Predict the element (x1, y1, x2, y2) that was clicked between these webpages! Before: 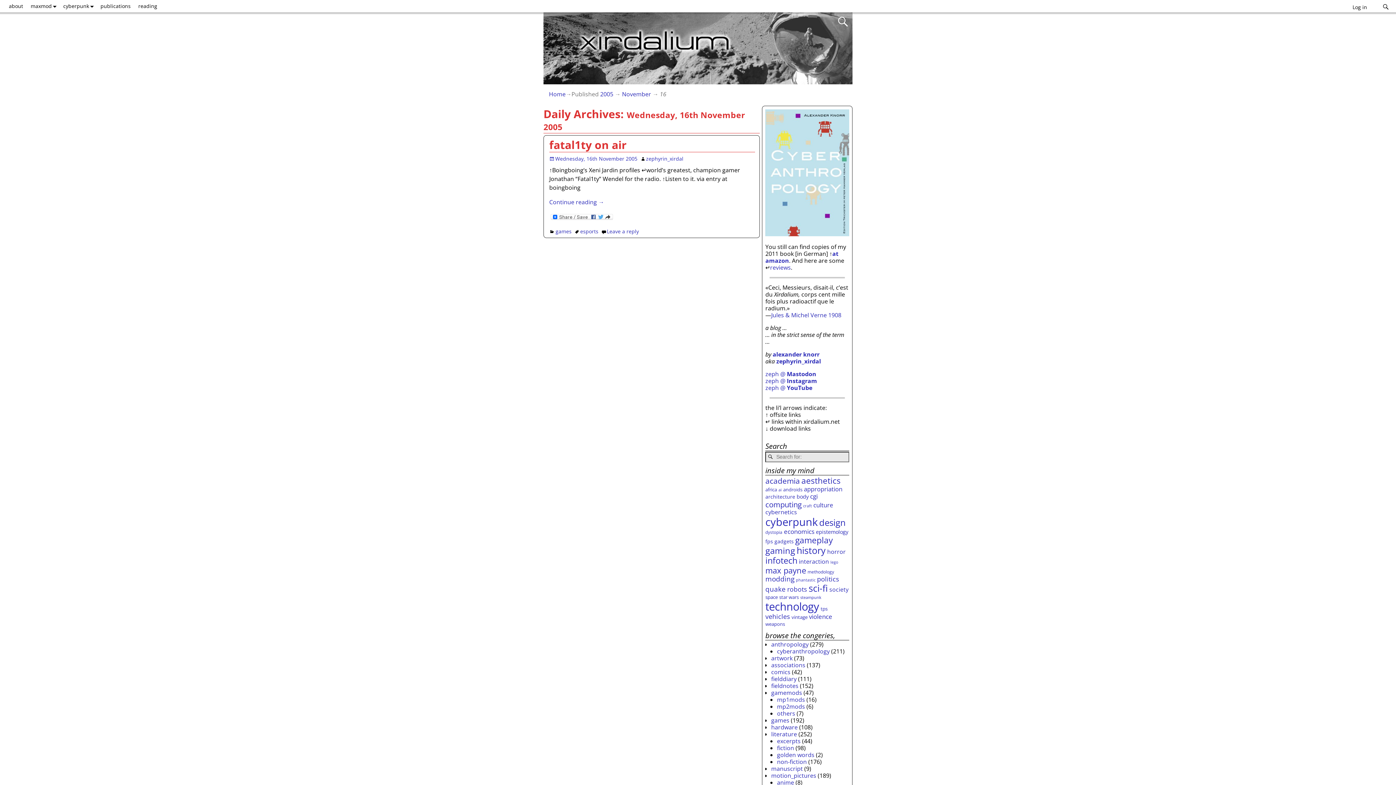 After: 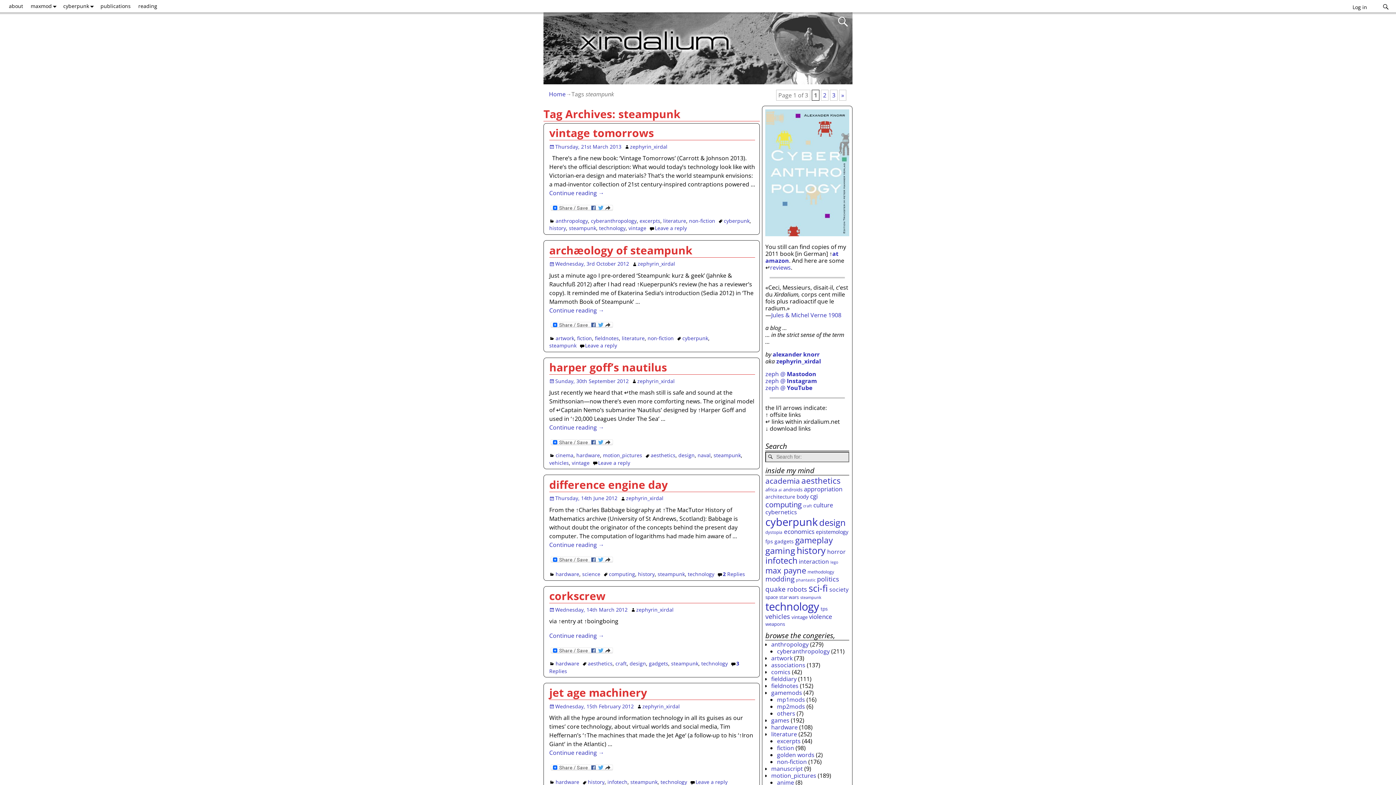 Action: bbox: (800, 594, 821, 600) label: steampunk (23 items)